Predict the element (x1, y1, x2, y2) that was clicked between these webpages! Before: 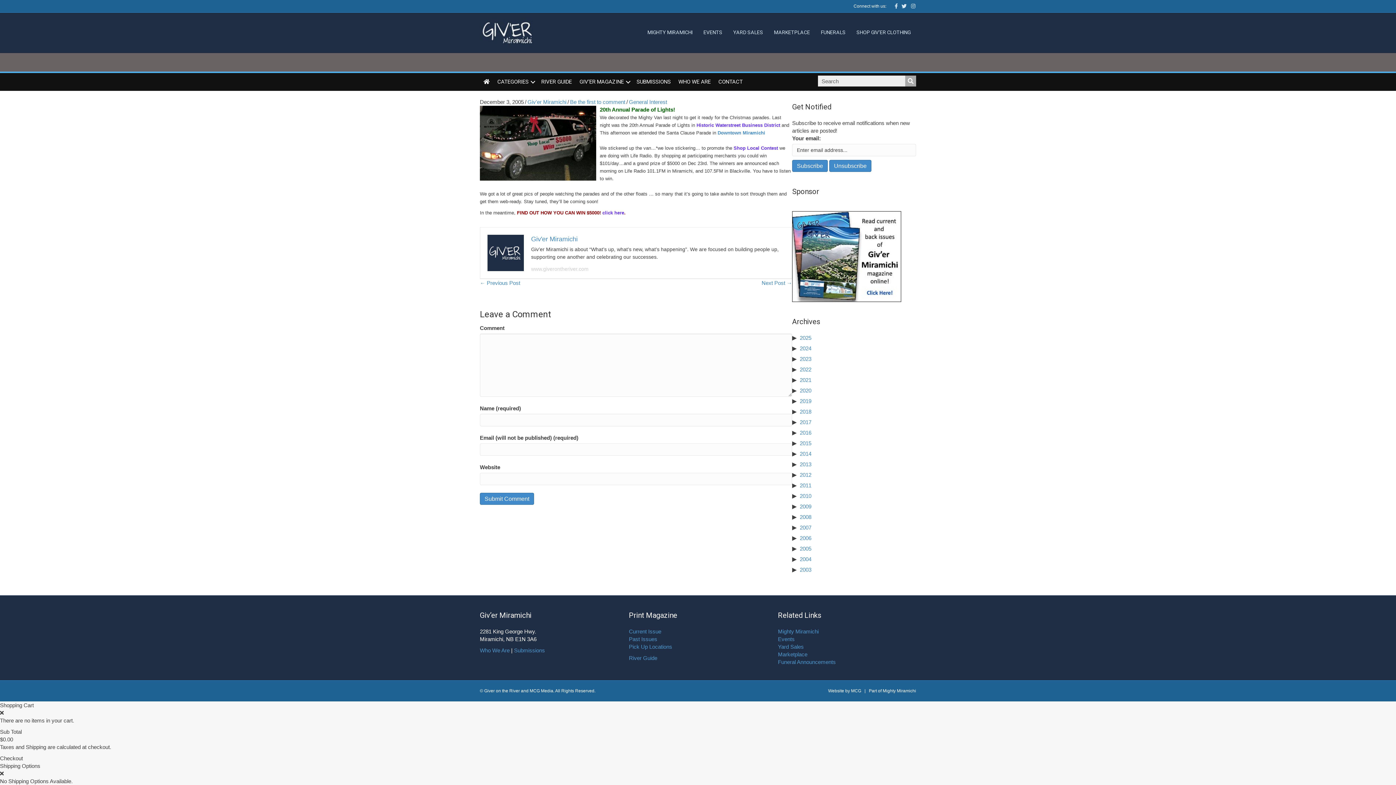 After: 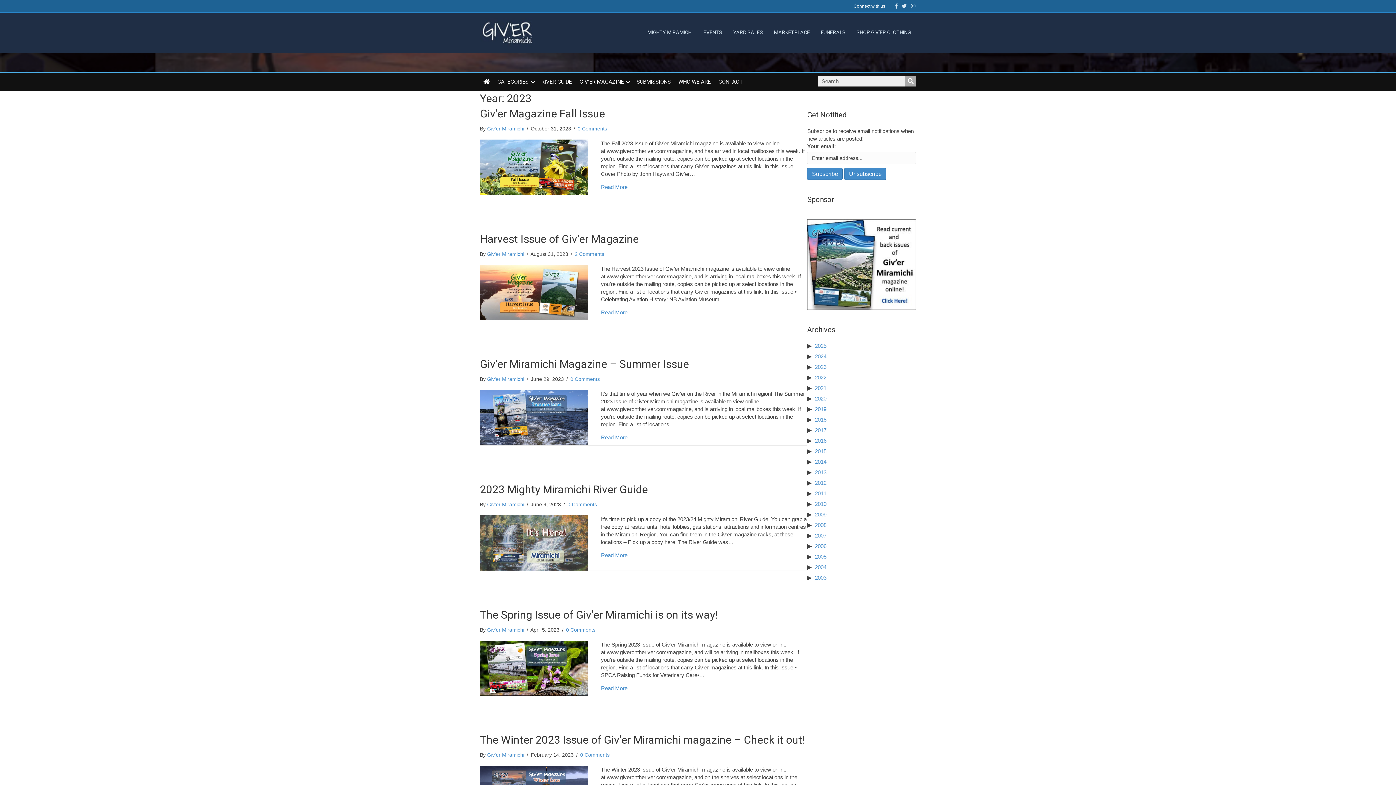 Action: label: 2023 bbox: (799, 356, 811, 362)